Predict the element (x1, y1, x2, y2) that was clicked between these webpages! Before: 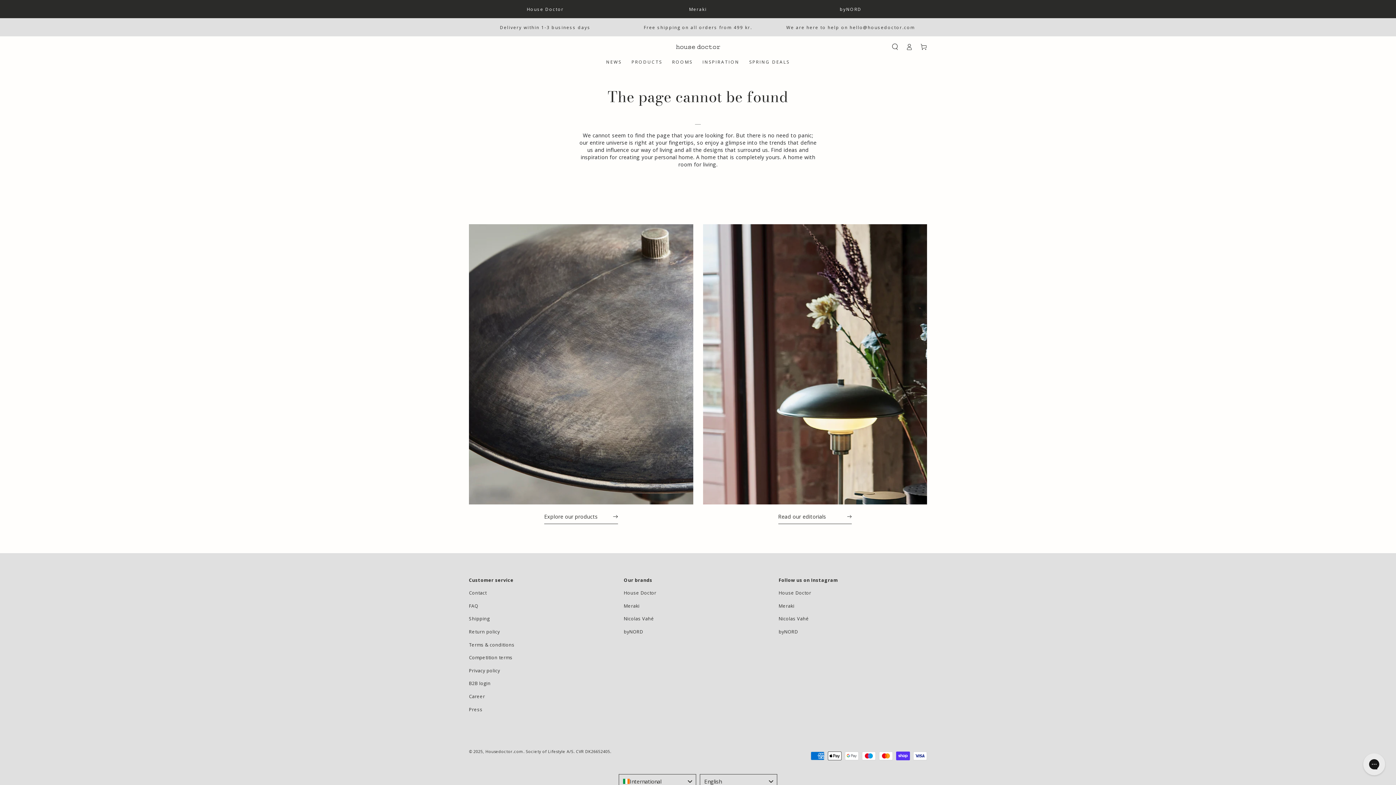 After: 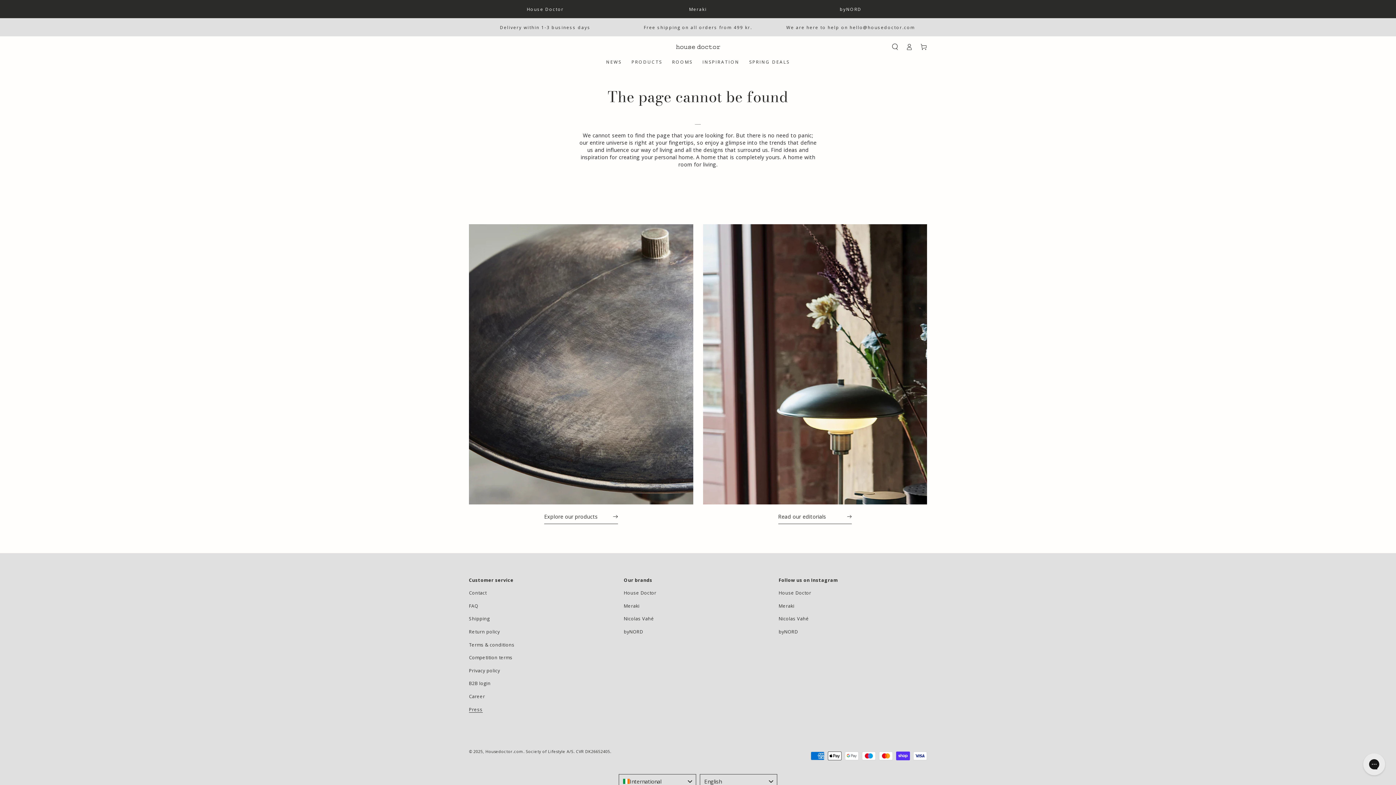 Action: label: Press bbox: (469, 706, 482, 712)